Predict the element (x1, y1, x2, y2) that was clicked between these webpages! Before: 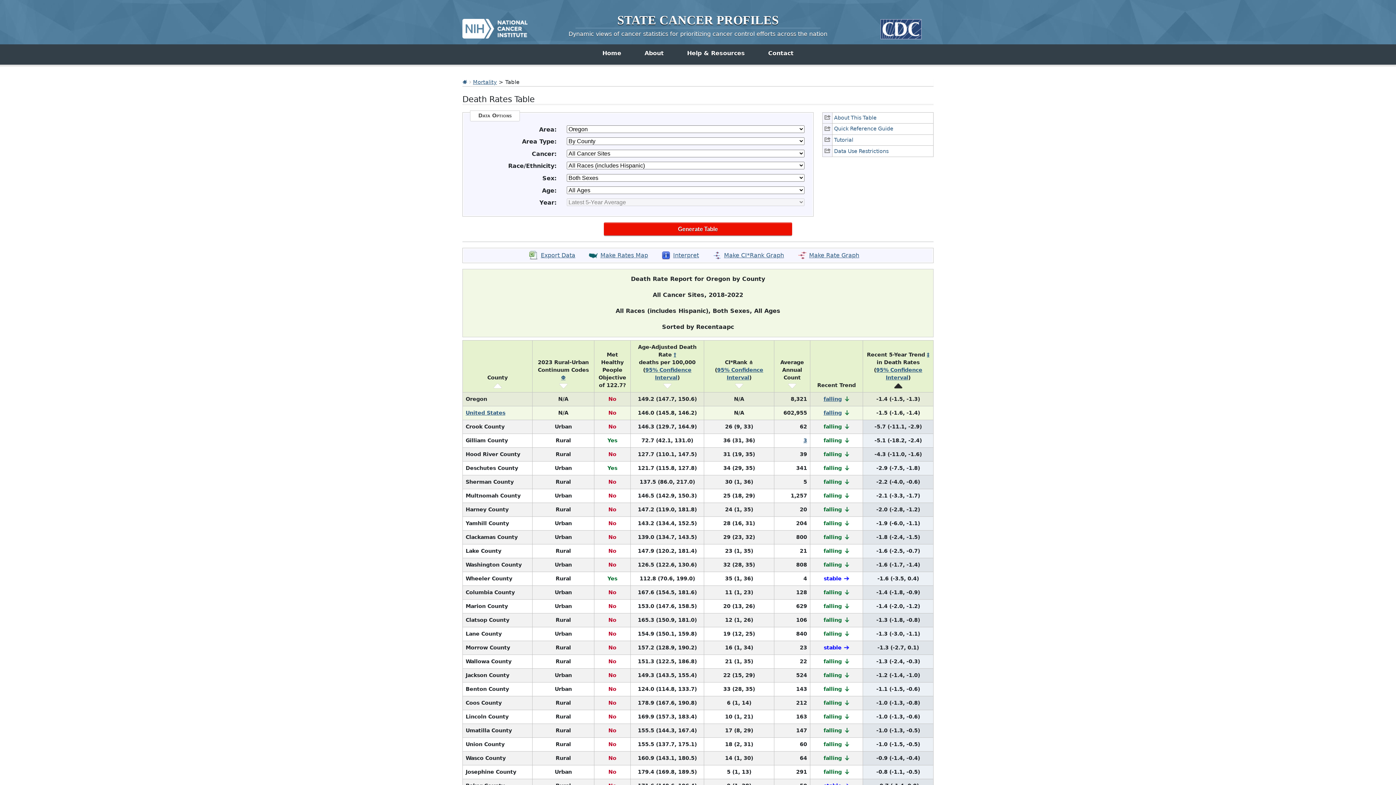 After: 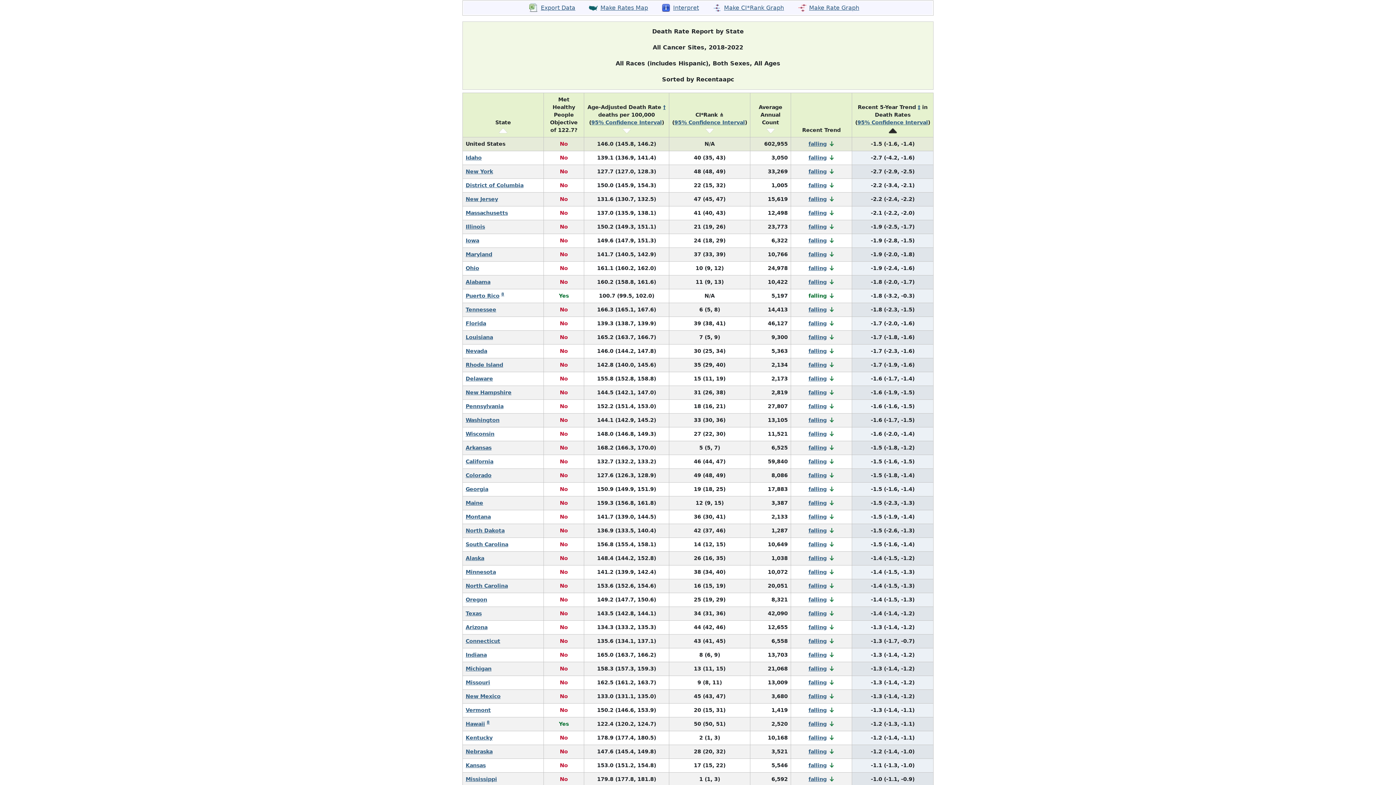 Action: bbox: (465, 410, 505, 415) label: United States